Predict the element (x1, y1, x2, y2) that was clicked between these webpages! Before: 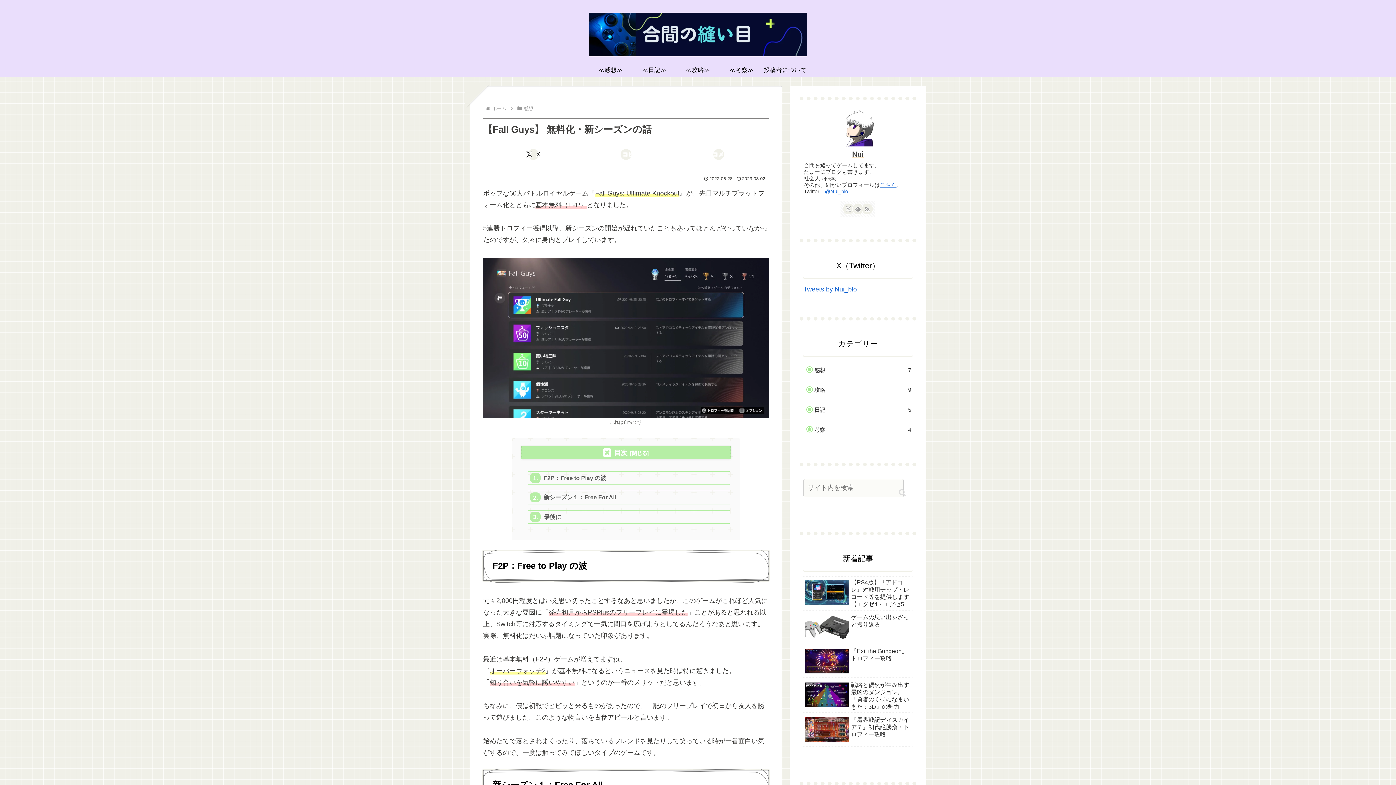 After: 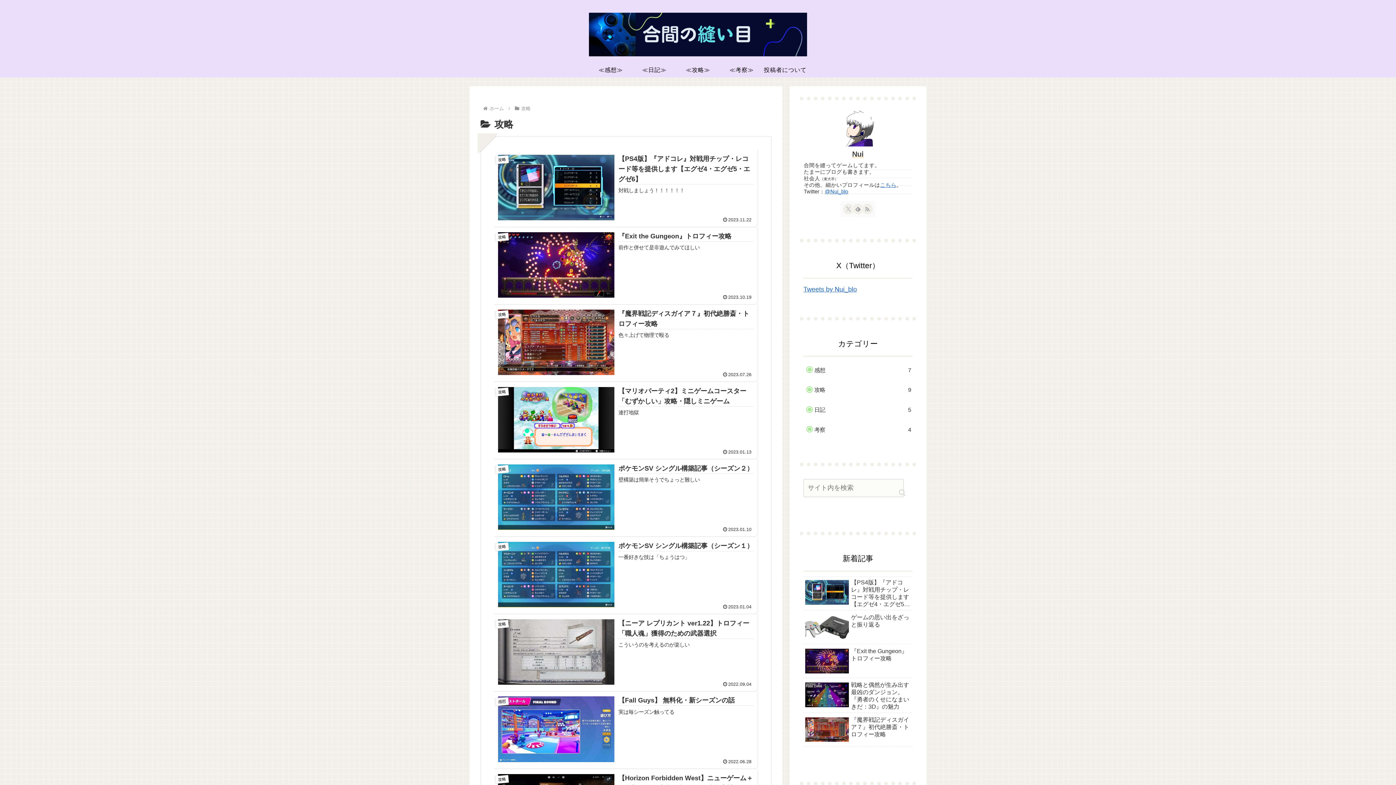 Action: label: 攻略
9 bbox: (810, 381, 912, 398)